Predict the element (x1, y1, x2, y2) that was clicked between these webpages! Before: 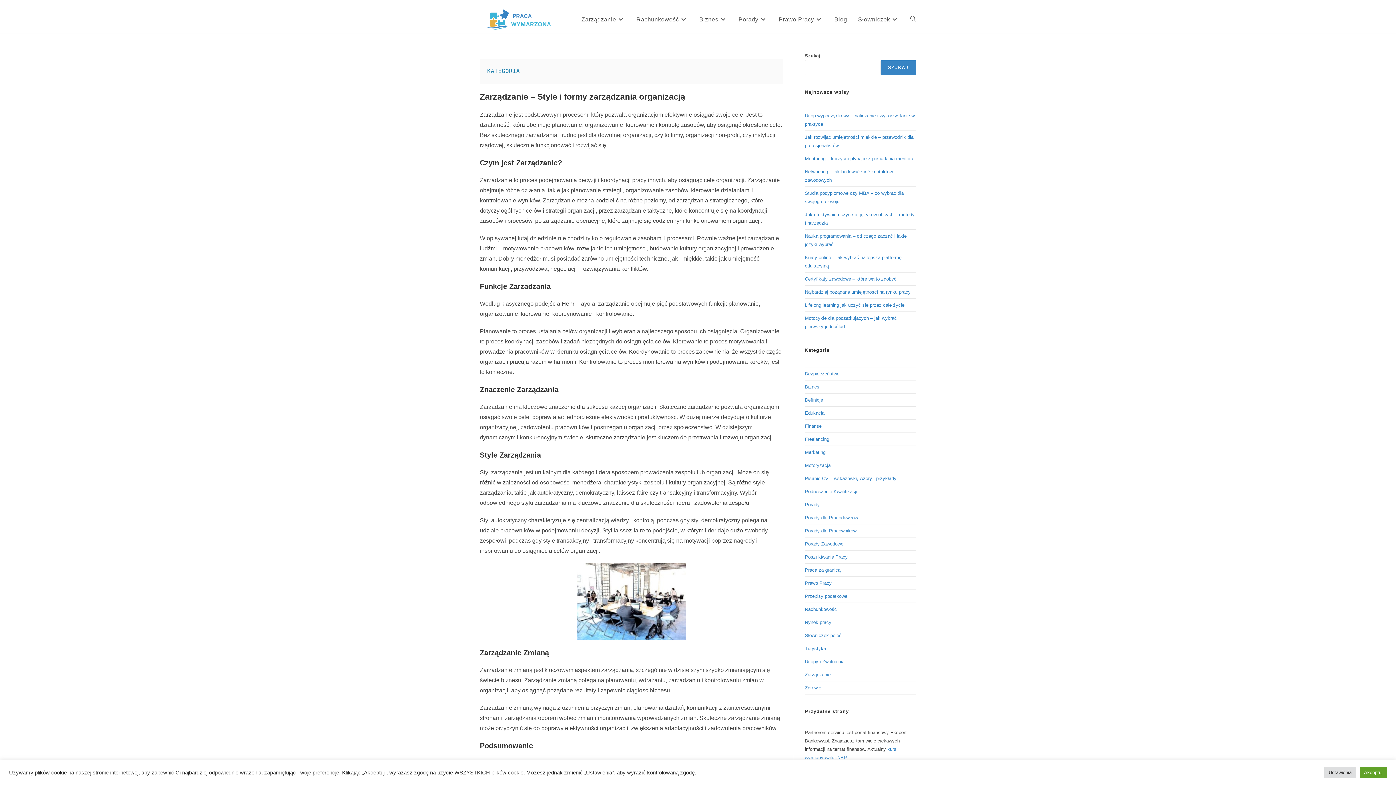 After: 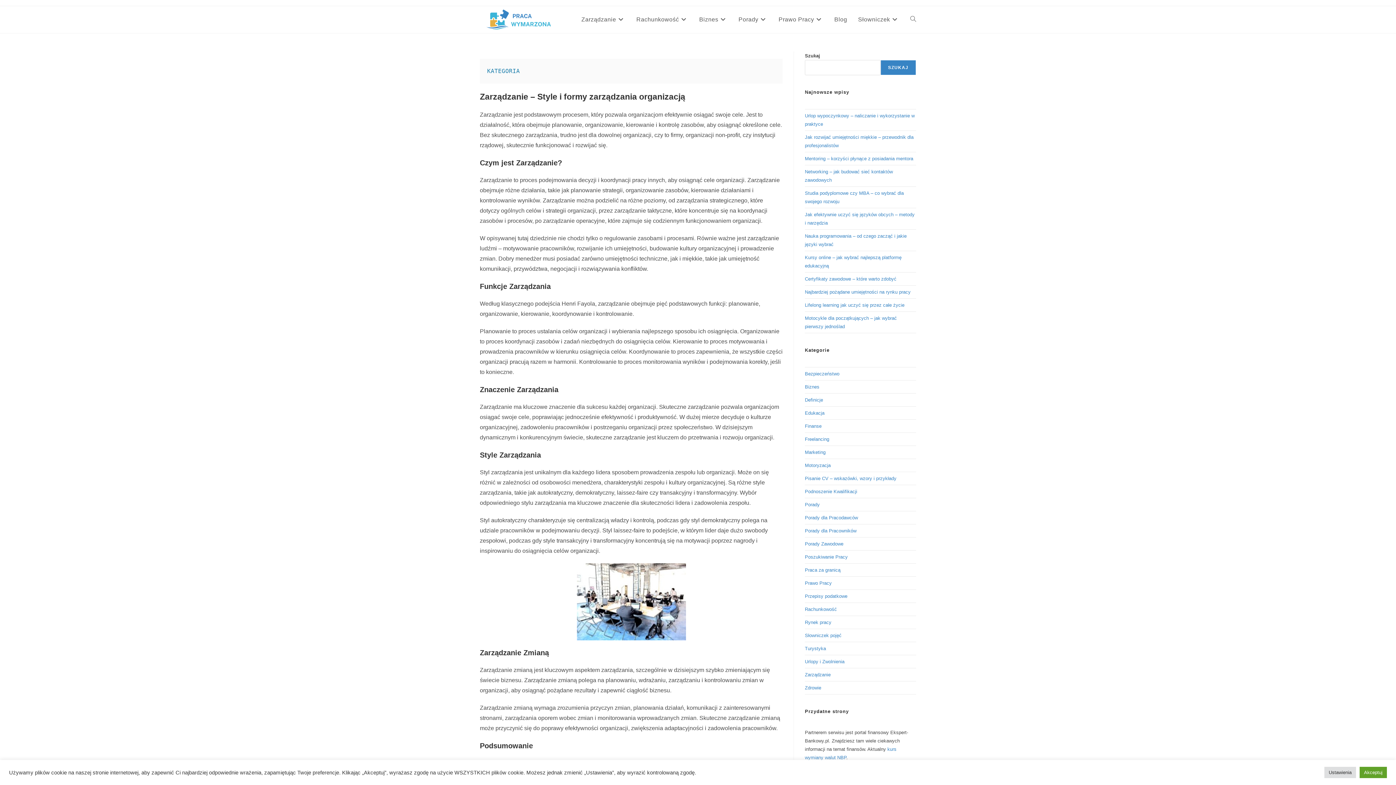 Action: label: Zarządzanie bbox: (576, 6, 631, 33)